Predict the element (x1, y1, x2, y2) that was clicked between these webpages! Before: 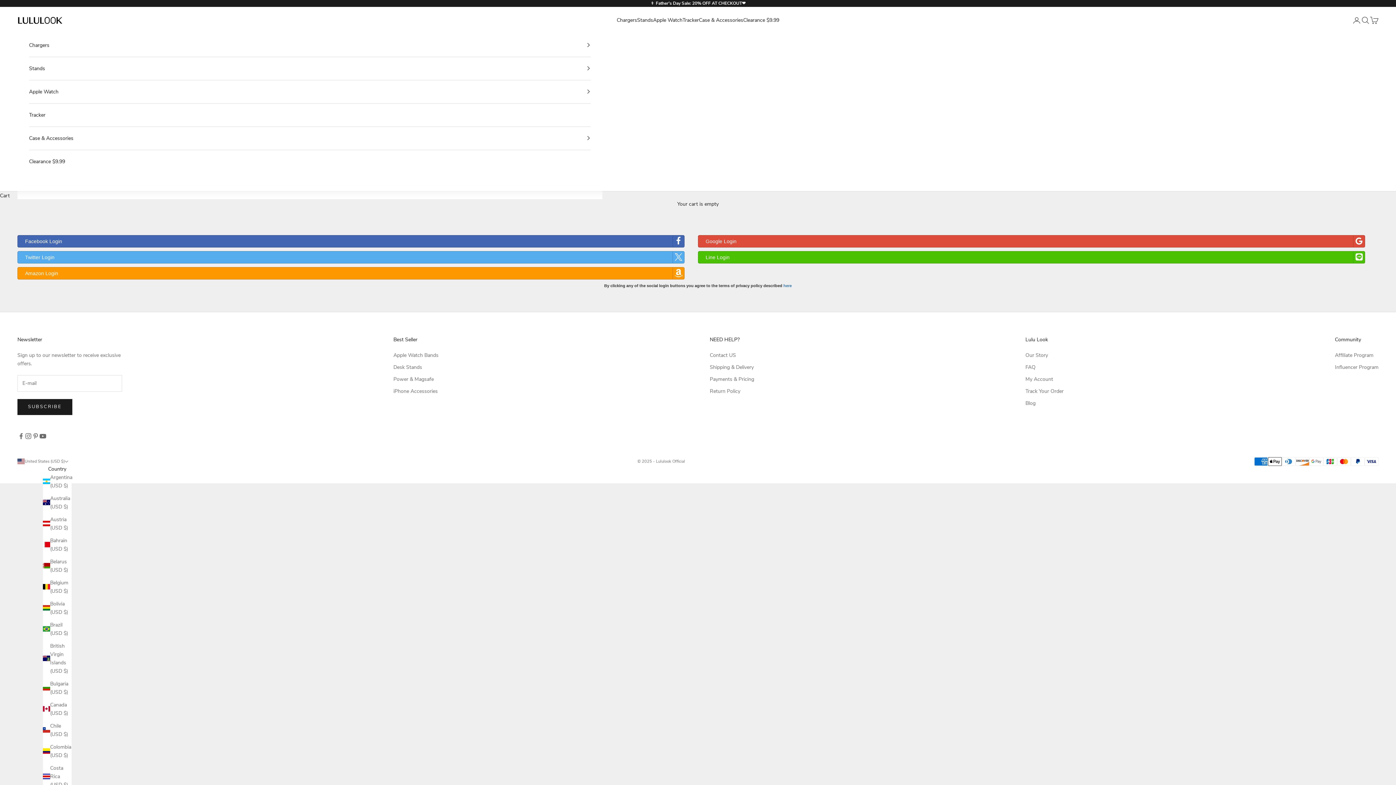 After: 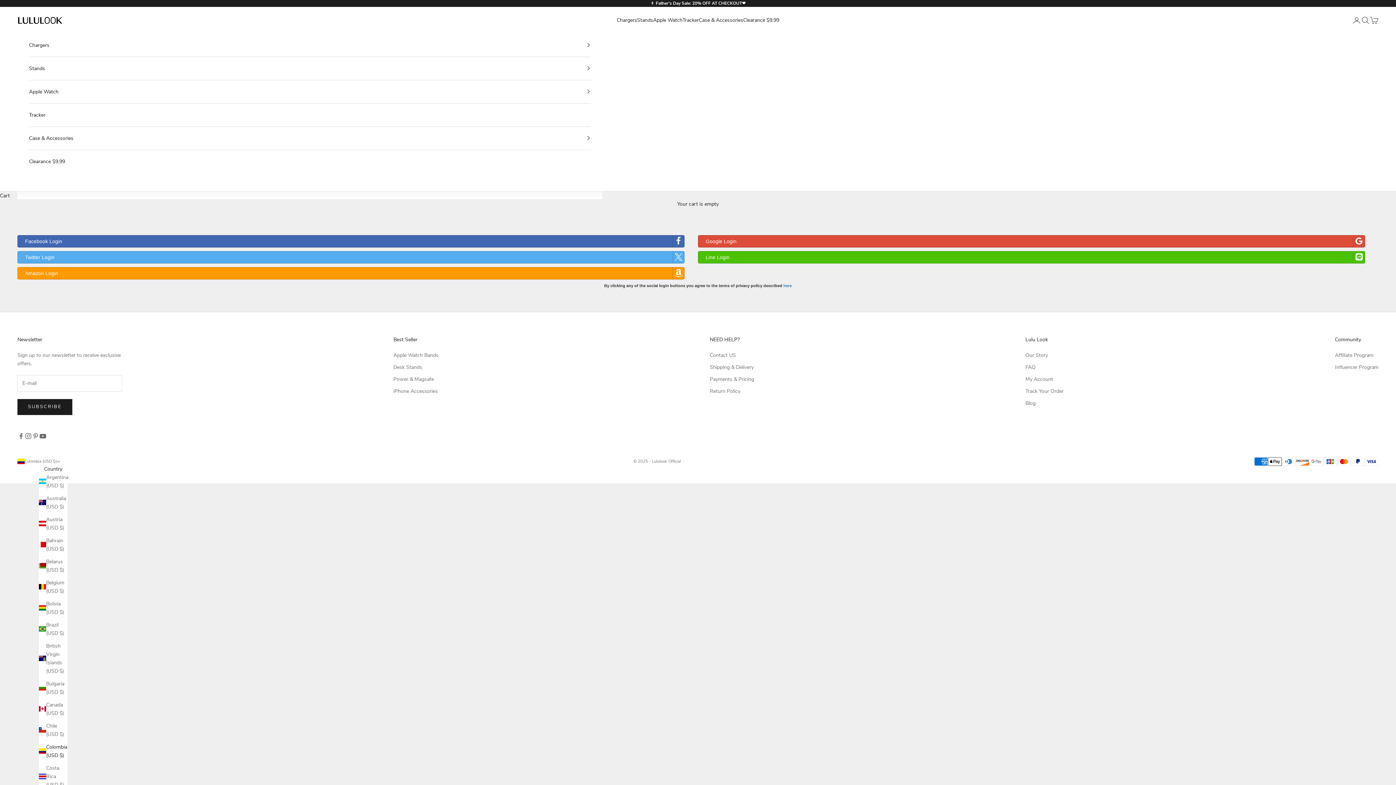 Action: bbox: (42, 743, 71, 759) label: Colombia (USD $)